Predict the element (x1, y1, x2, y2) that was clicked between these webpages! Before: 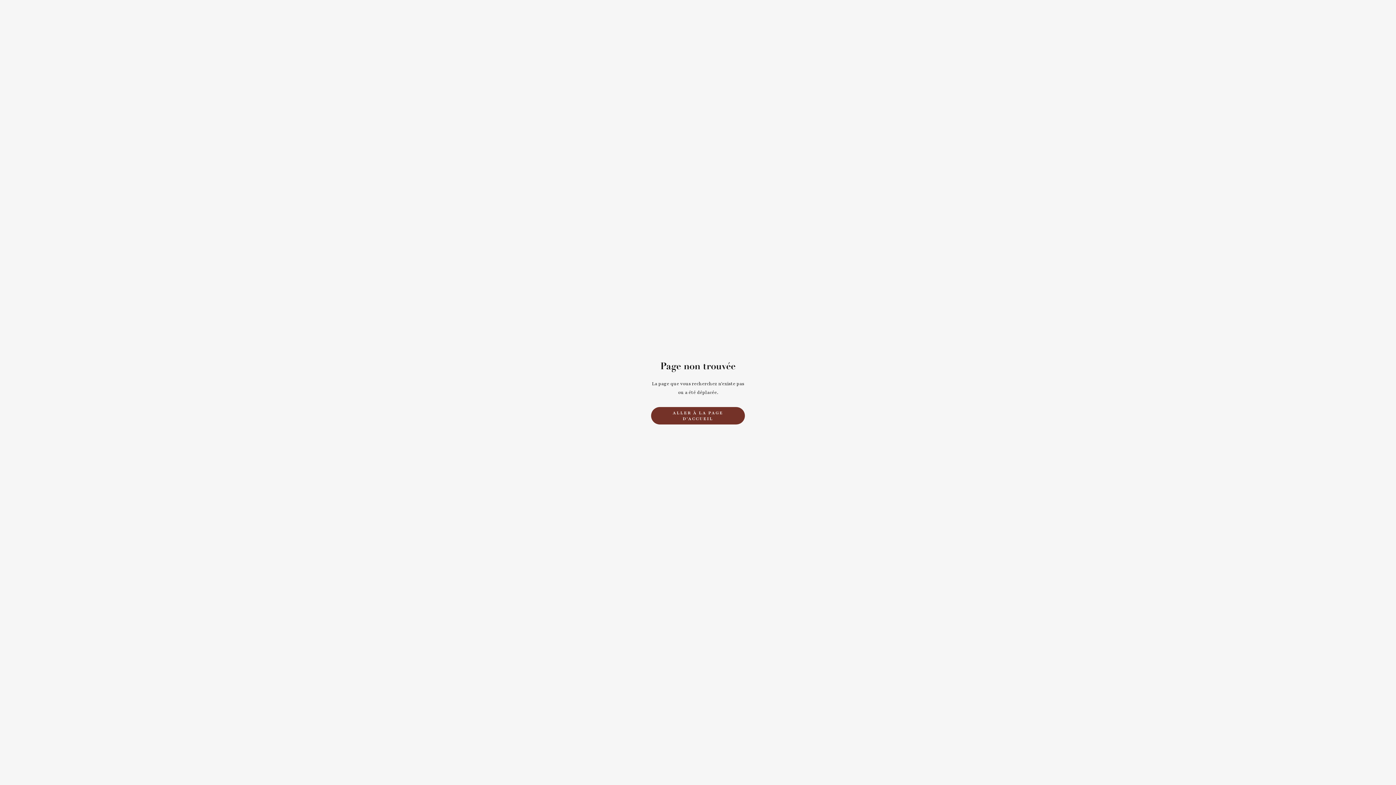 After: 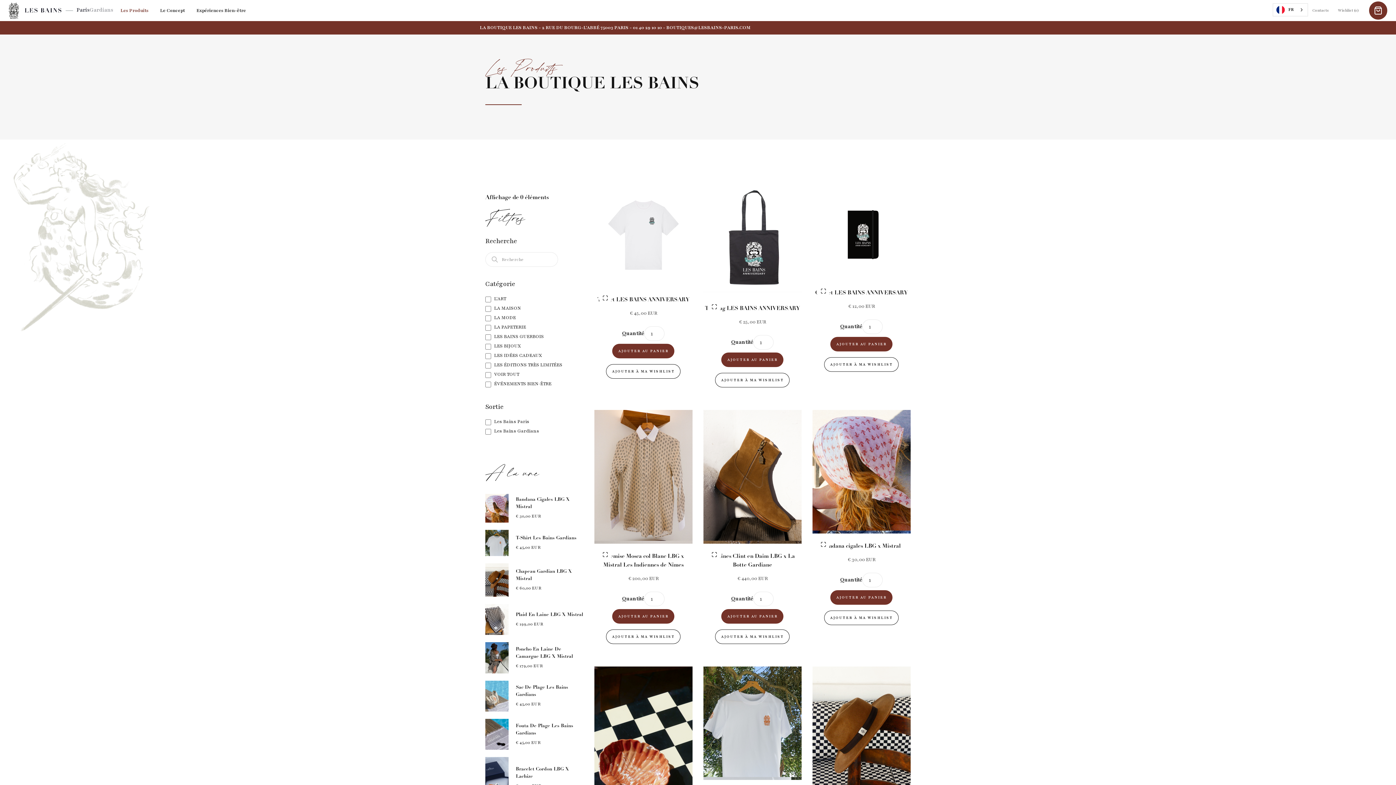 Action: label: ALLER À LA PAGE D'ACCUEIL bbox: (651, 407, 745, 424)